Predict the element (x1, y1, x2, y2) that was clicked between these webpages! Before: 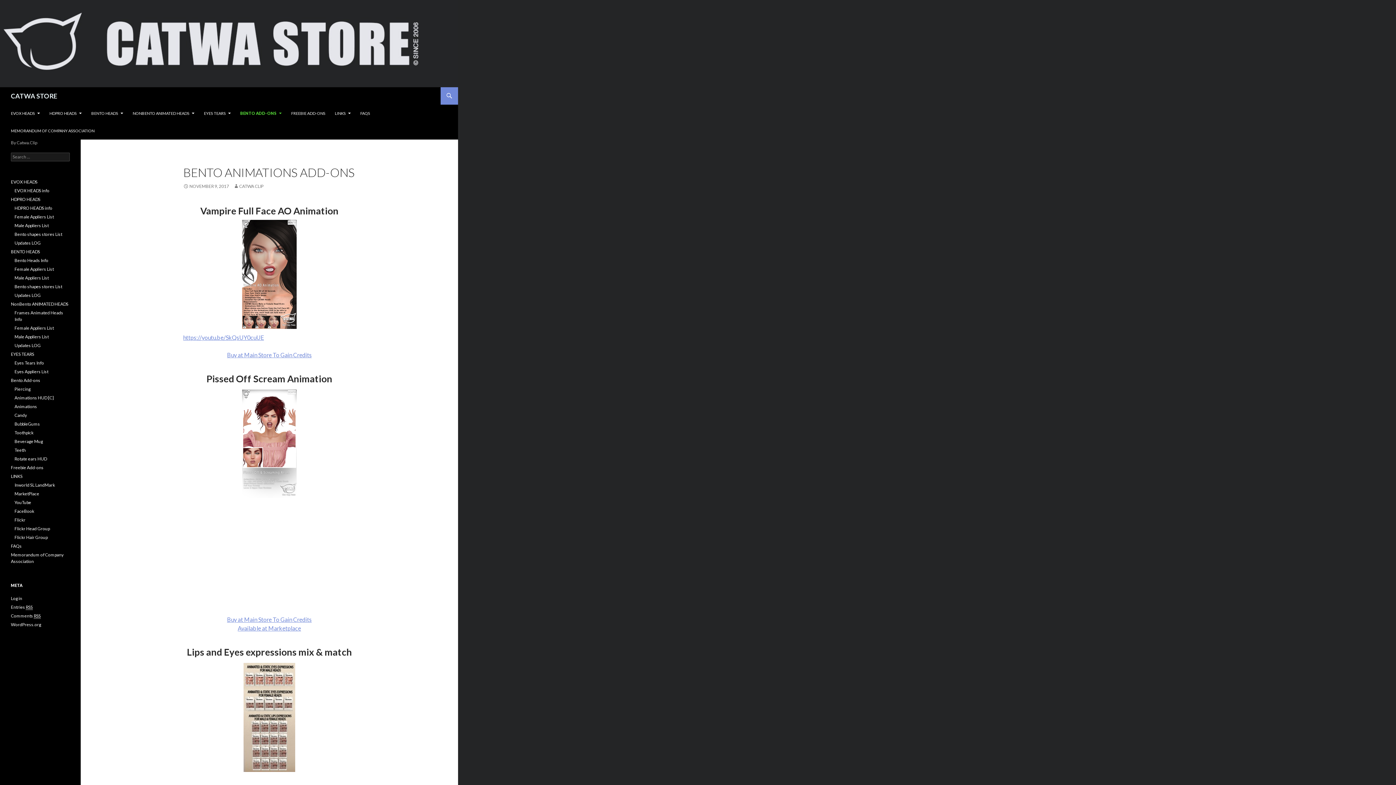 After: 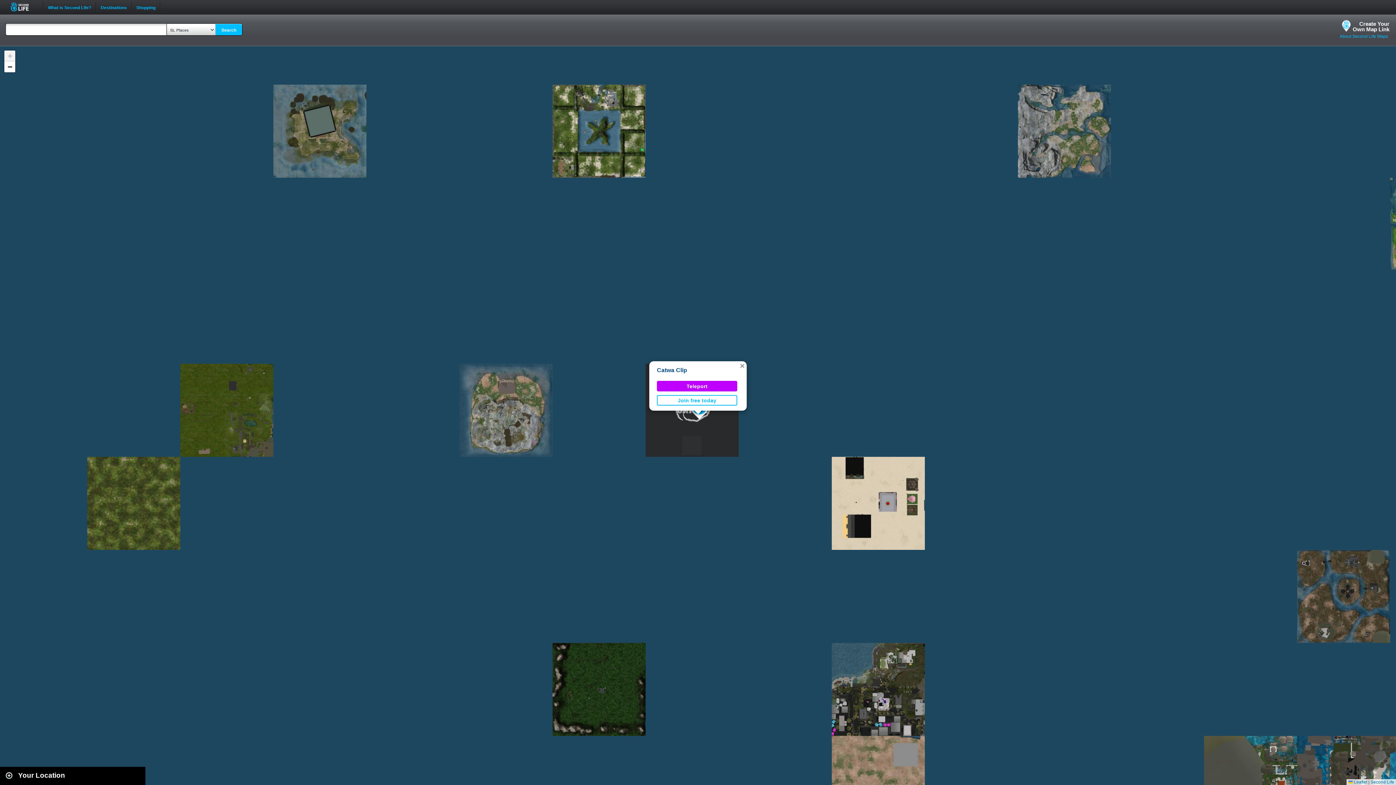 Action: label: Inworld SL LandMark bbox: (14, 482, 54, 488)